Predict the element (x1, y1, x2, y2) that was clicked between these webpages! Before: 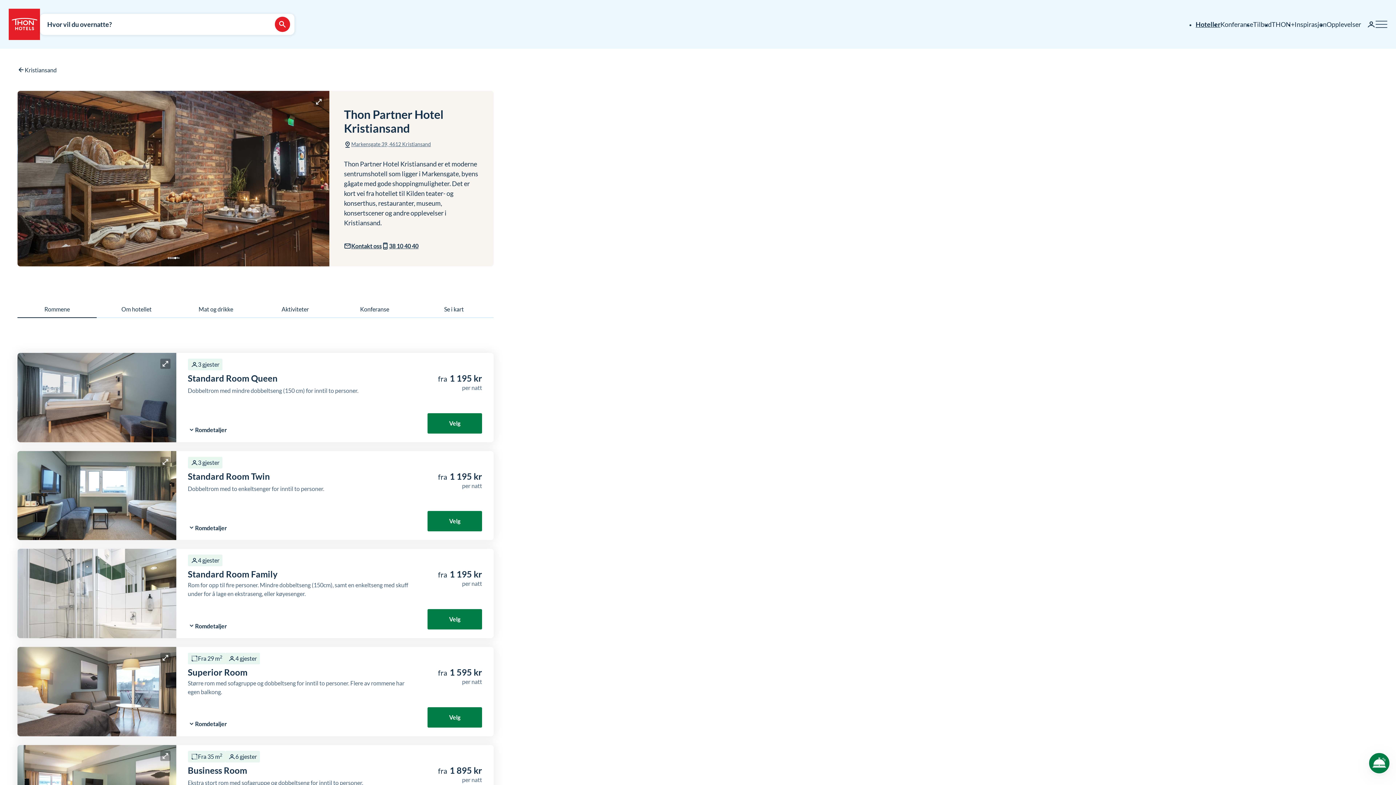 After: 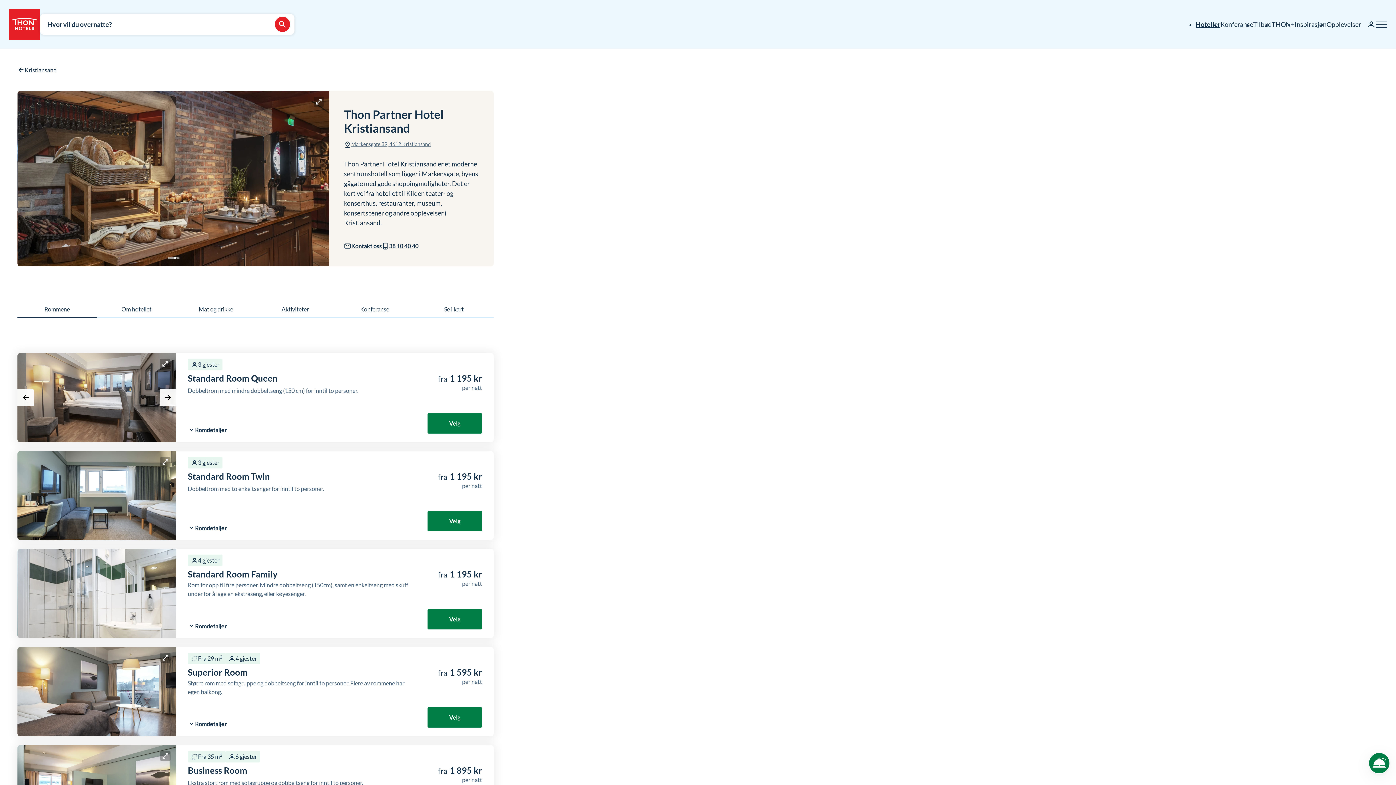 Action: bbox: (95, 436, 97, 438) label: Bilde 3 av 6